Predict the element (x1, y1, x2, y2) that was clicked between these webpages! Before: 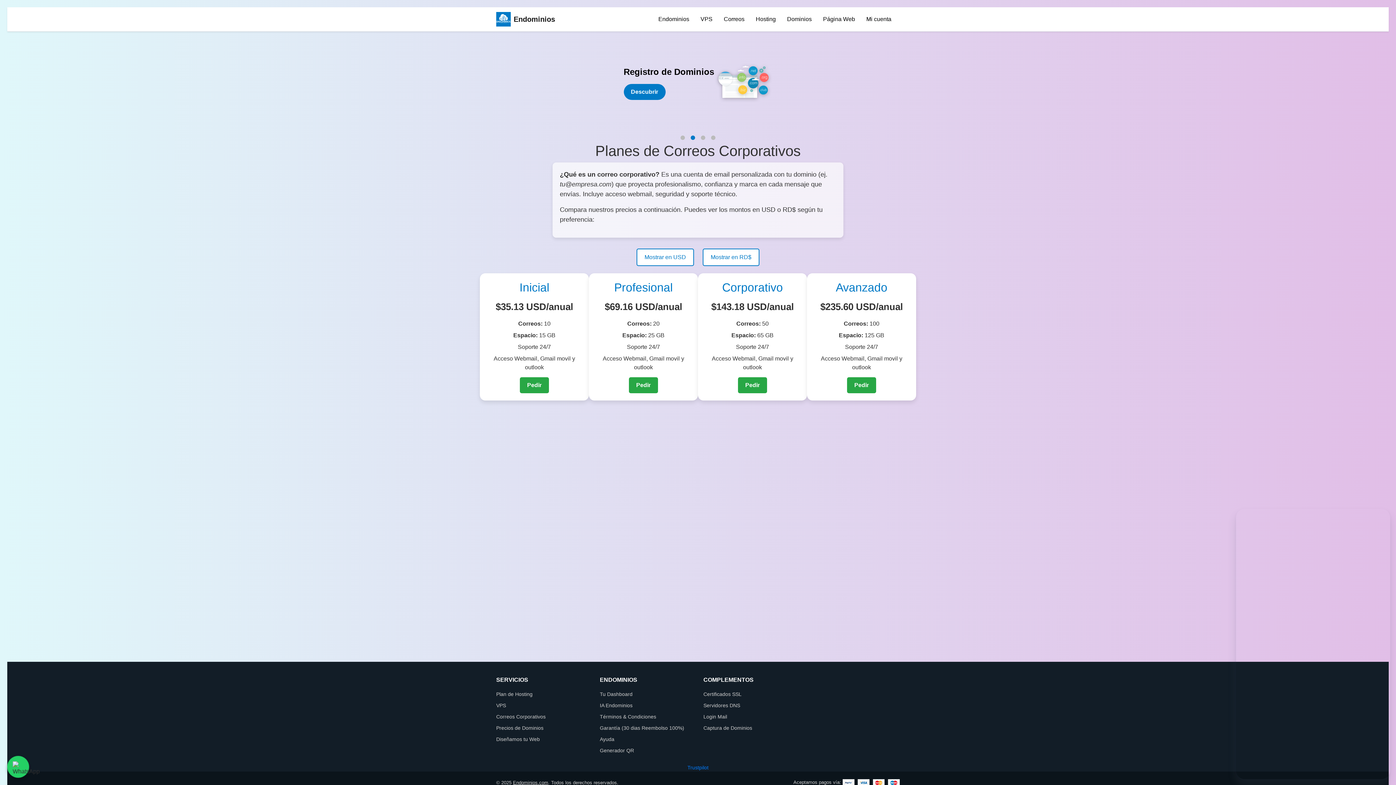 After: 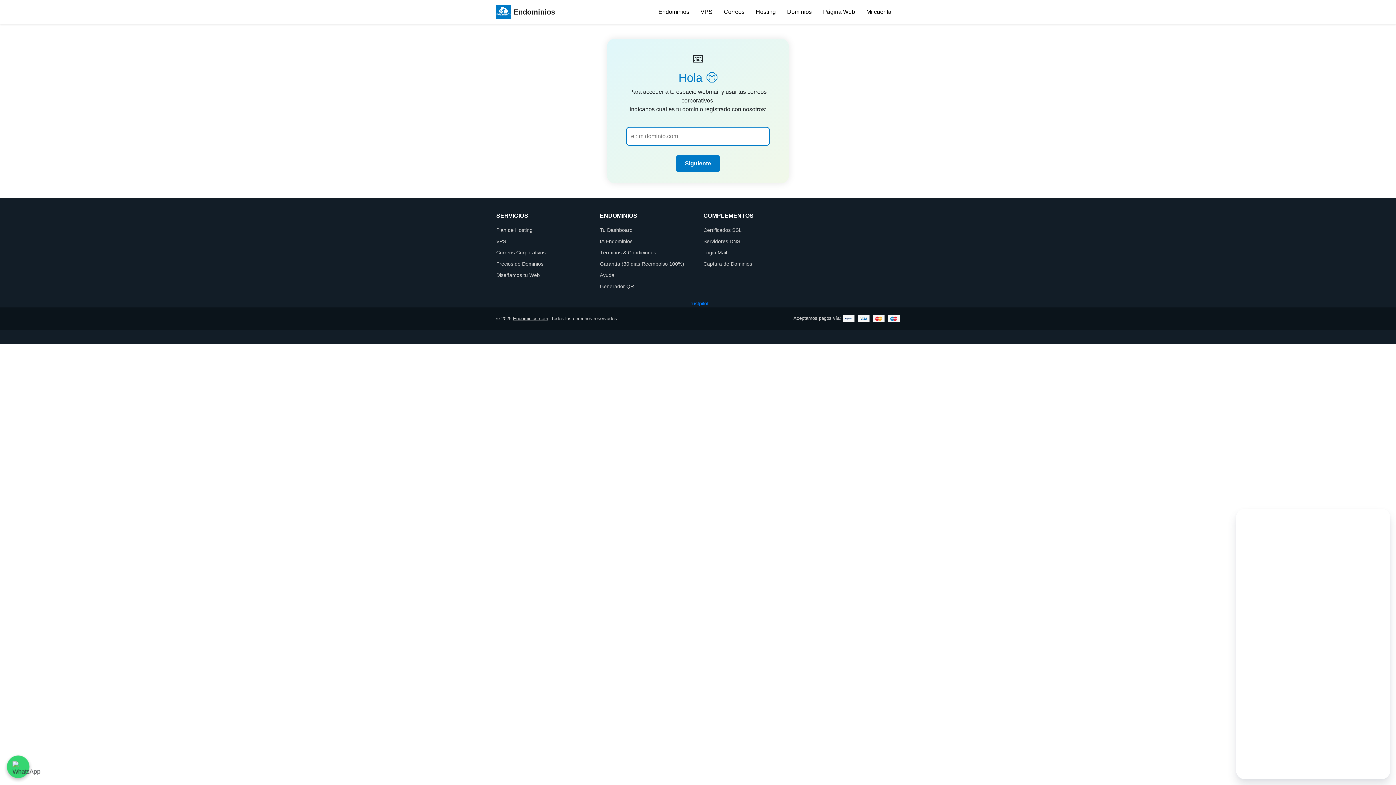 Action: bbox: (703, 714, 727, 720) label: Login Mail